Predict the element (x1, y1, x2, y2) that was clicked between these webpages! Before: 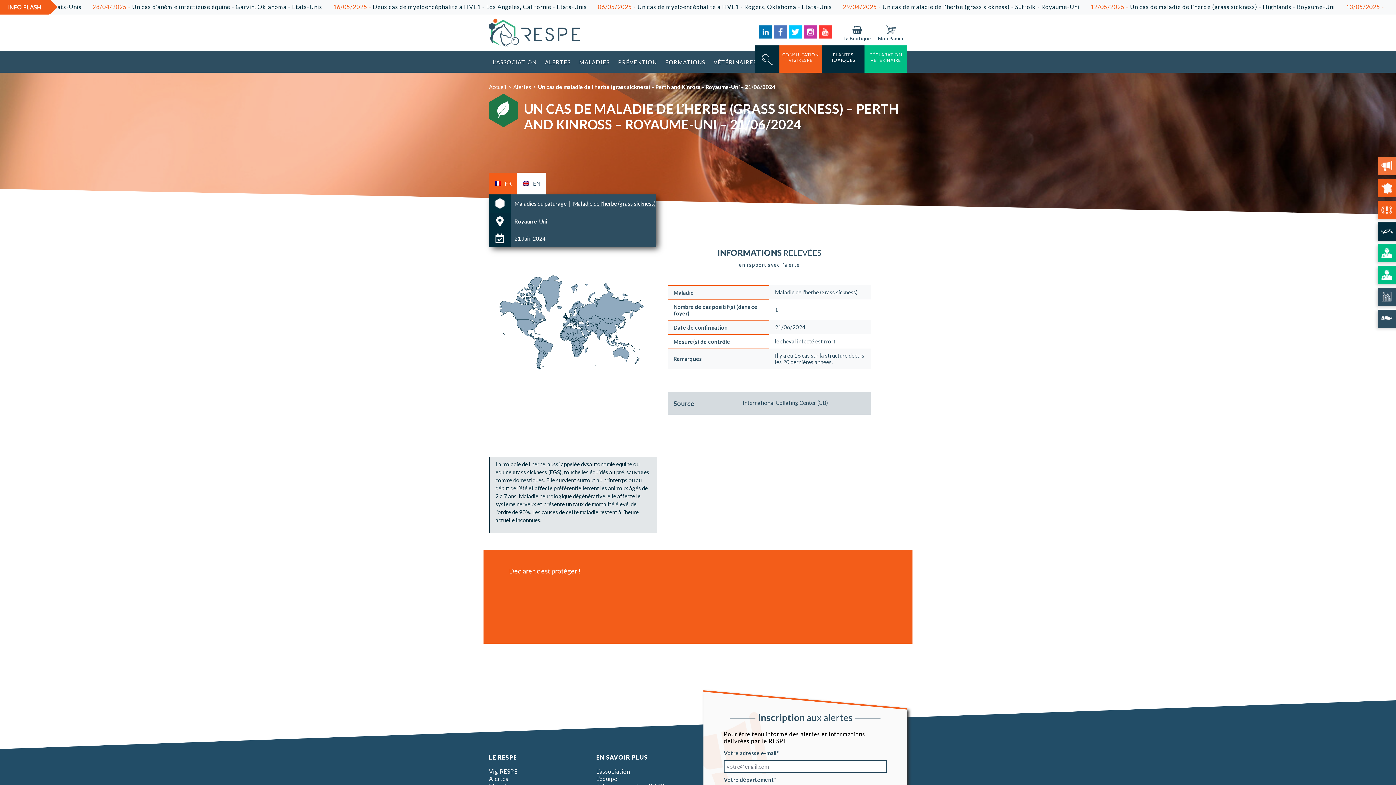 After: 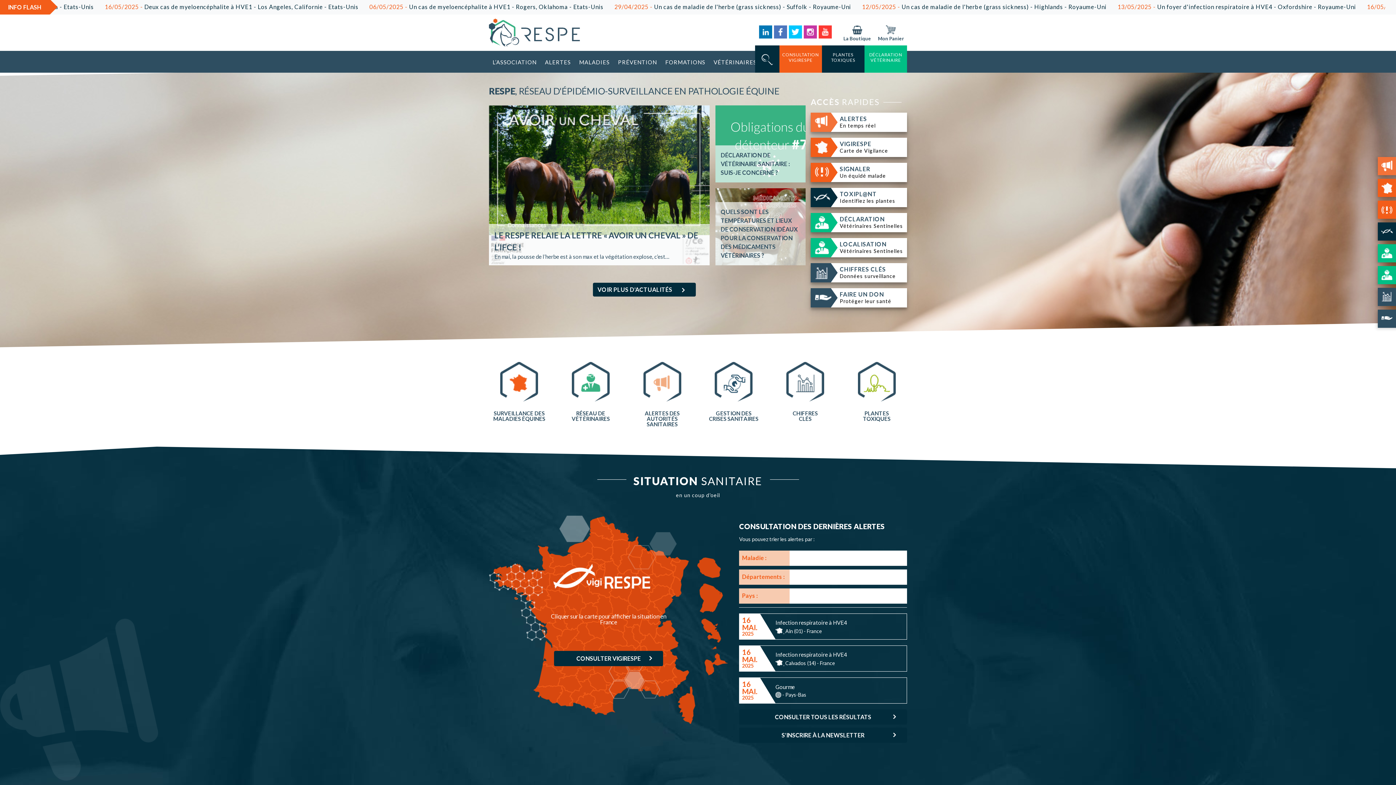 Action: bbox: (489, 40, 582, 47)